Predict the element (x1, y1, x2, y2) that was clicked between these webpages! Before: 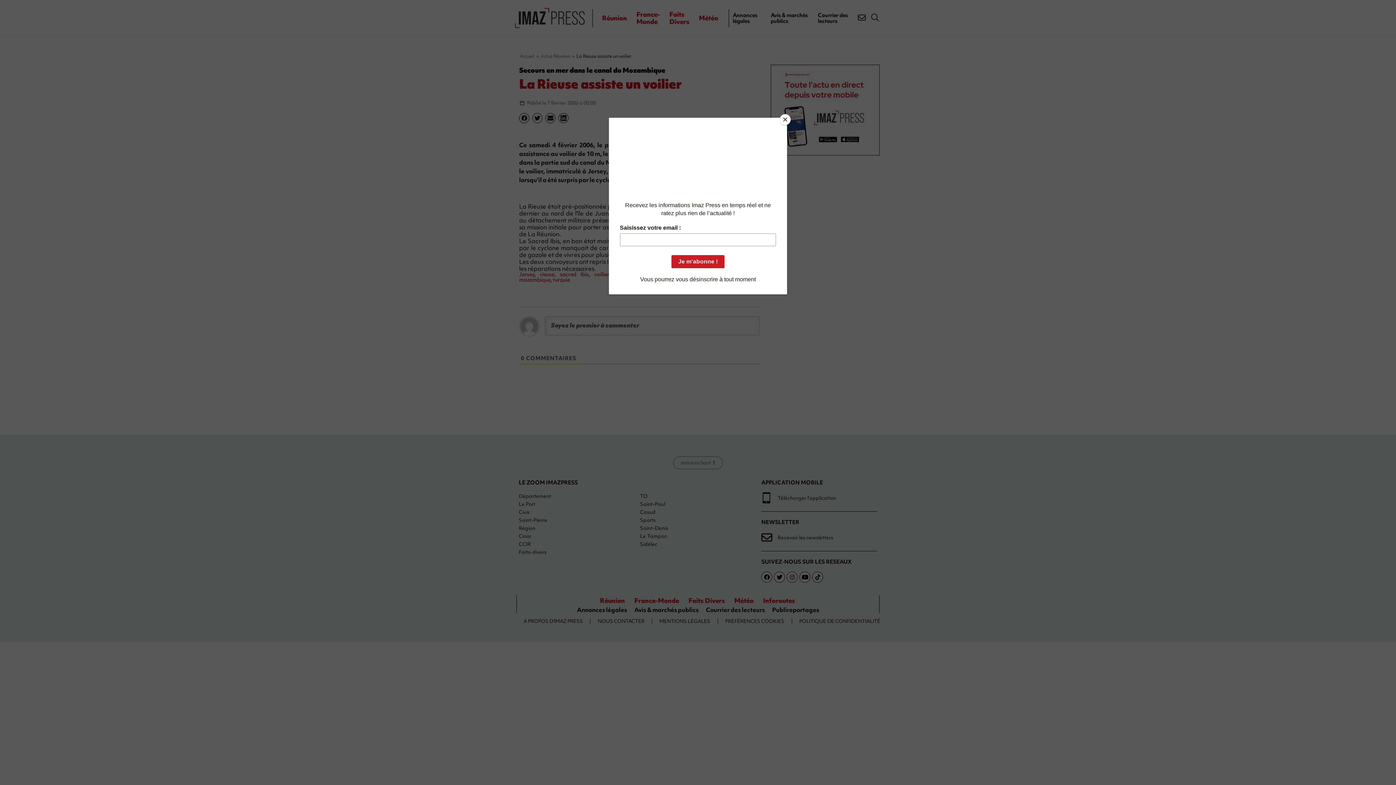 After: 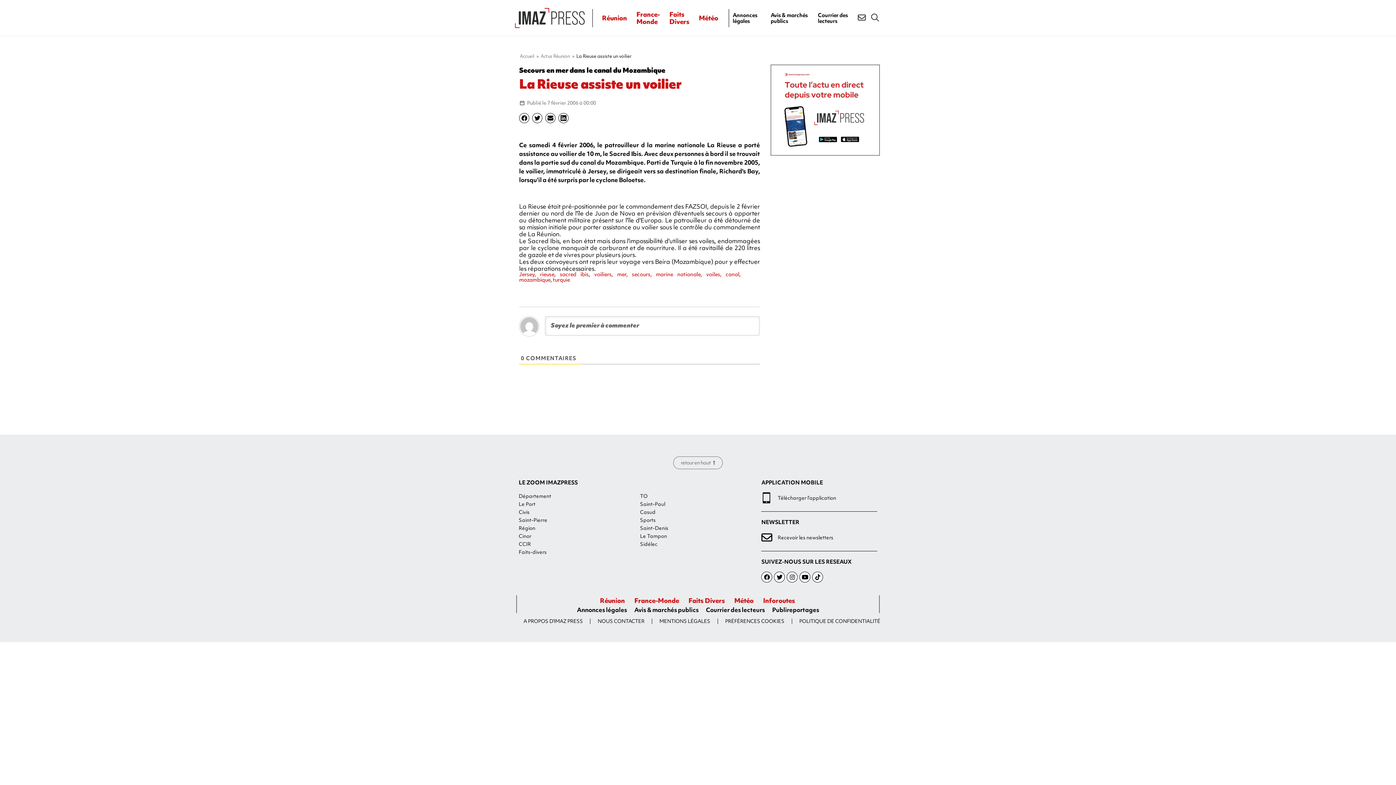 Action: bbox: (780, 114, 790, 125) label: Close